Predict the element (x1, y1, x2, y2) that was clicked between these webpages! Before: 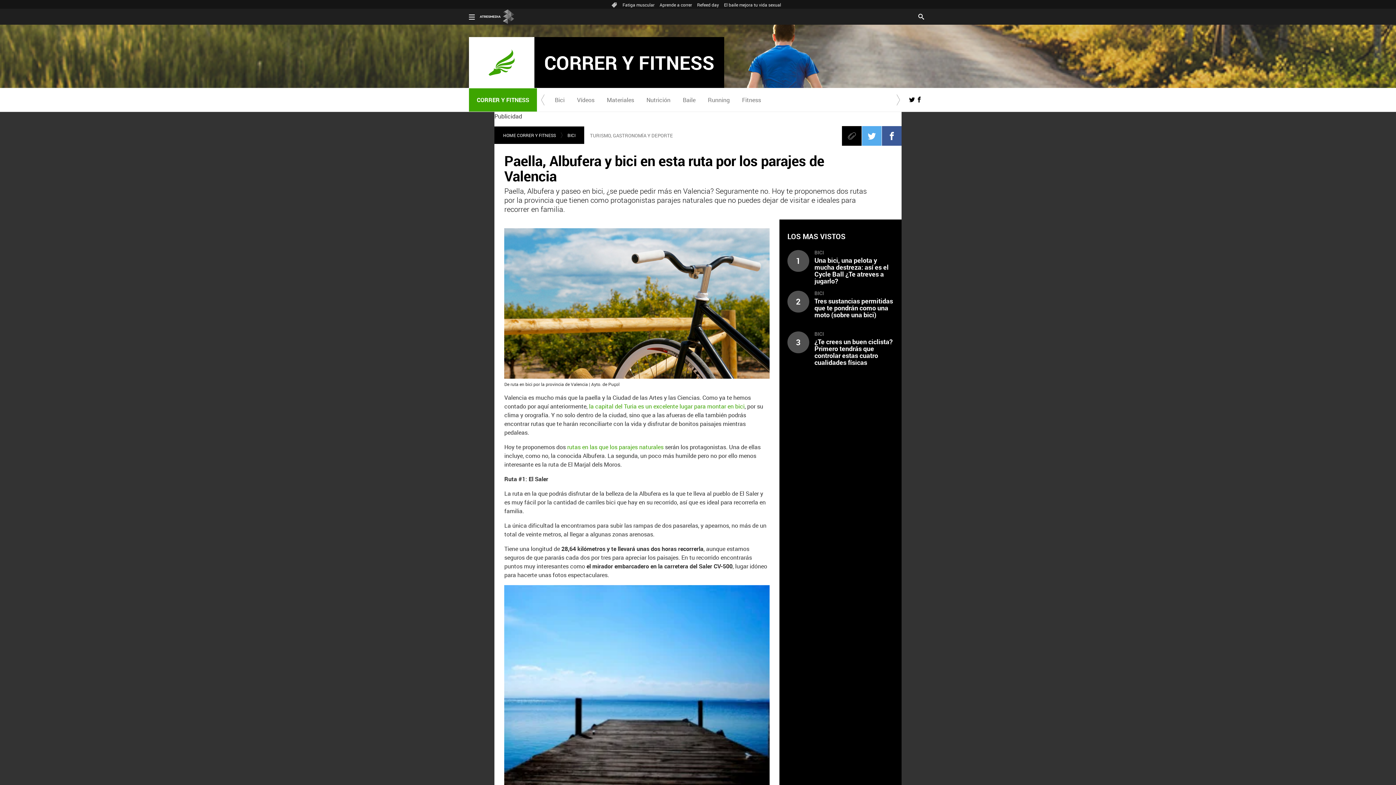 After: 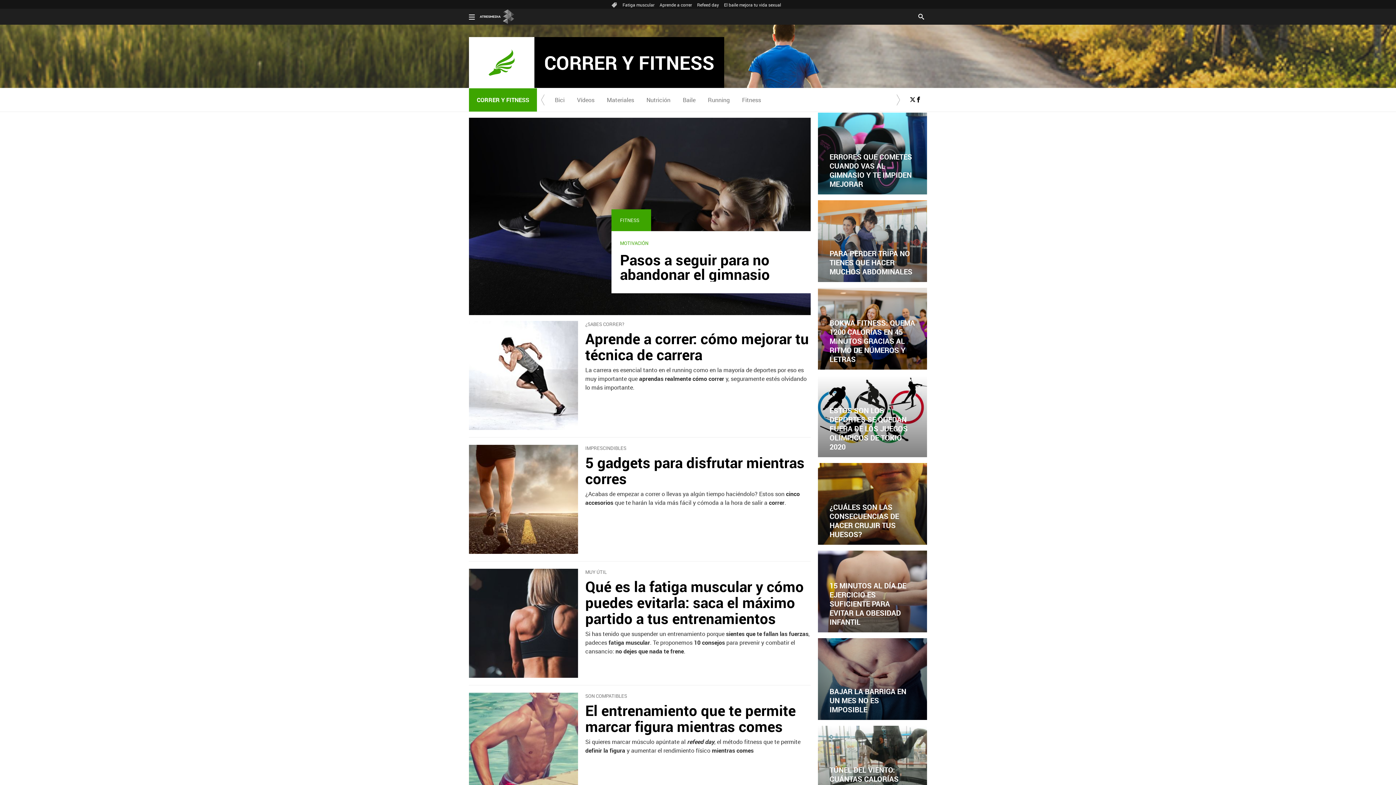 Action: label: CORRER Y FITNESS bbox: (469, 37, 724, 88)